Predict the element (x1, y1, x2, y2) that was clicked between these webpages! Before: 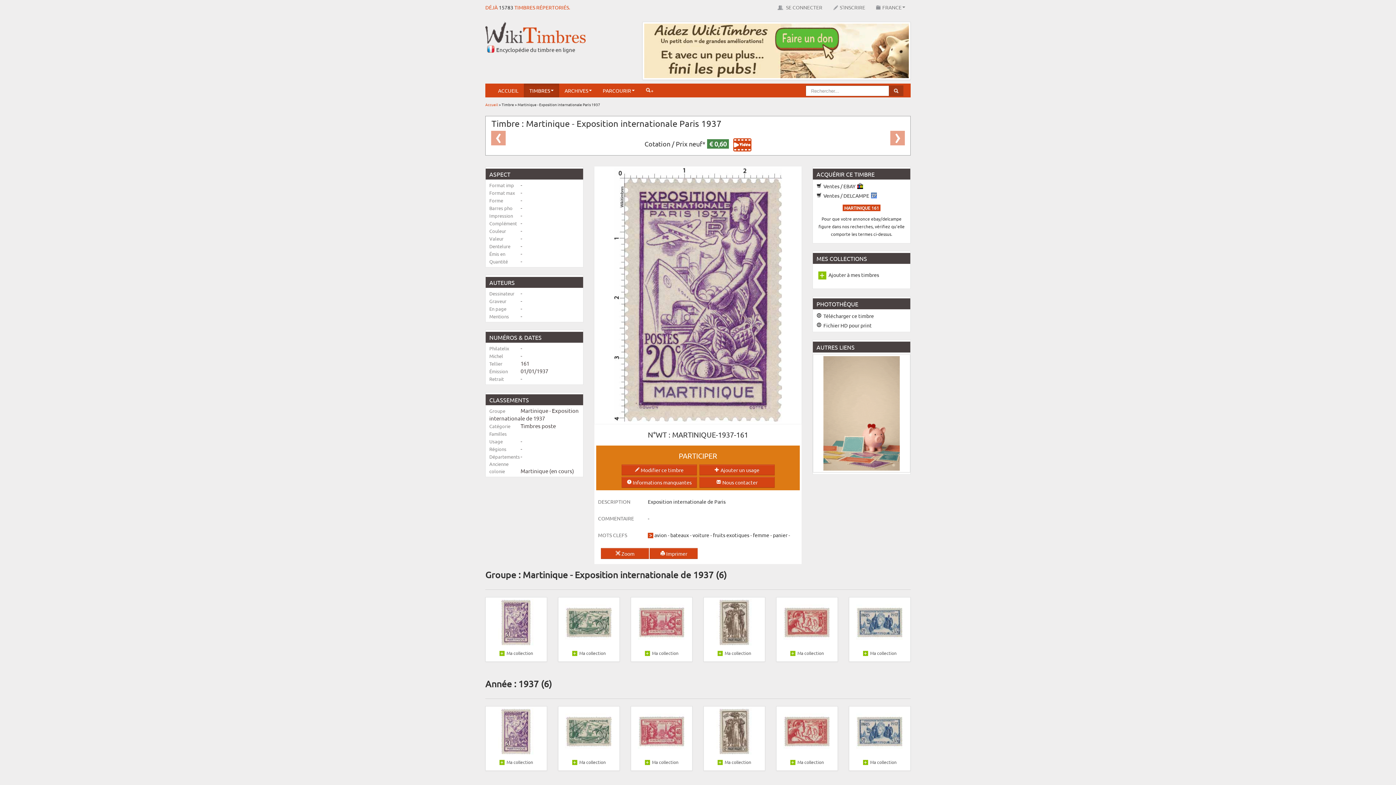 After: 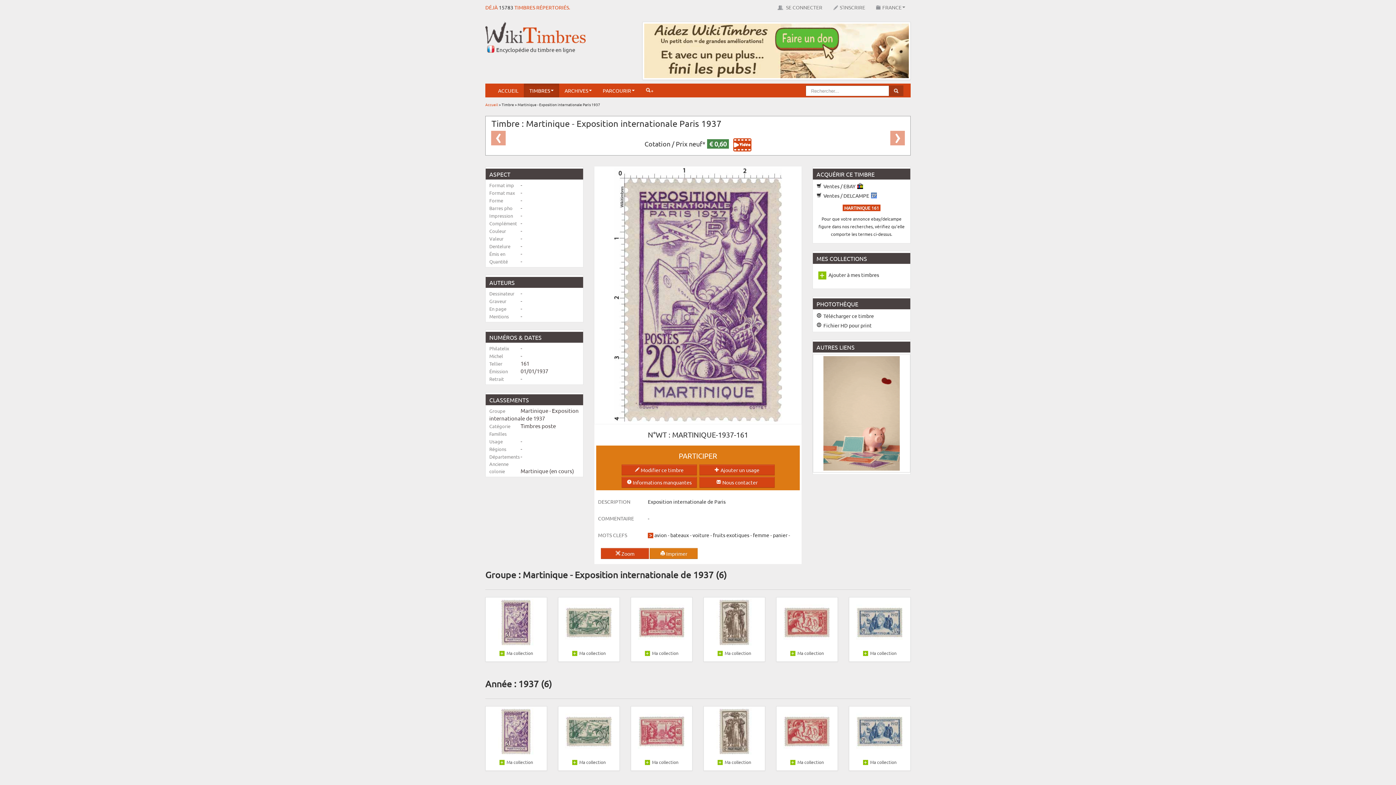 Action: label:  Imprimer bbox: (649, 548, 697, 559)